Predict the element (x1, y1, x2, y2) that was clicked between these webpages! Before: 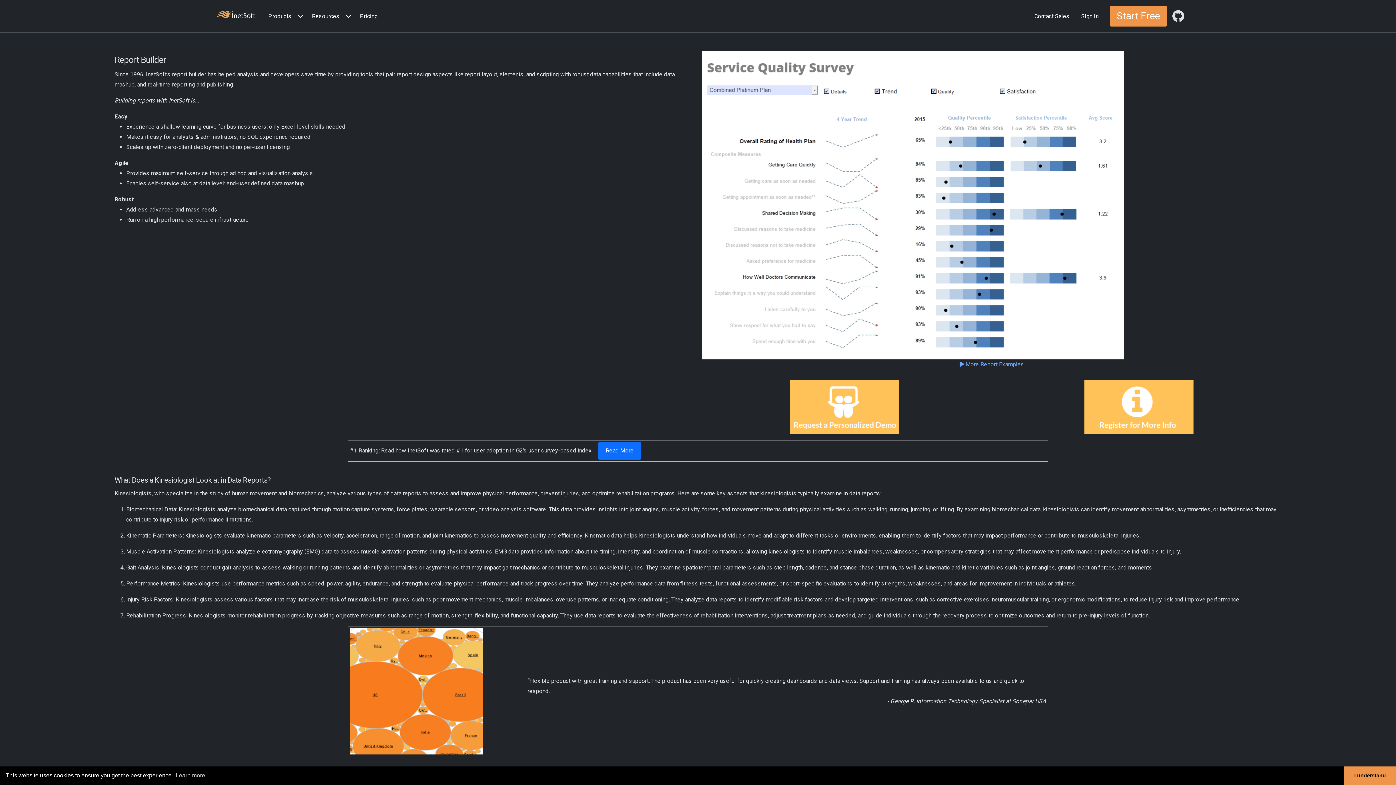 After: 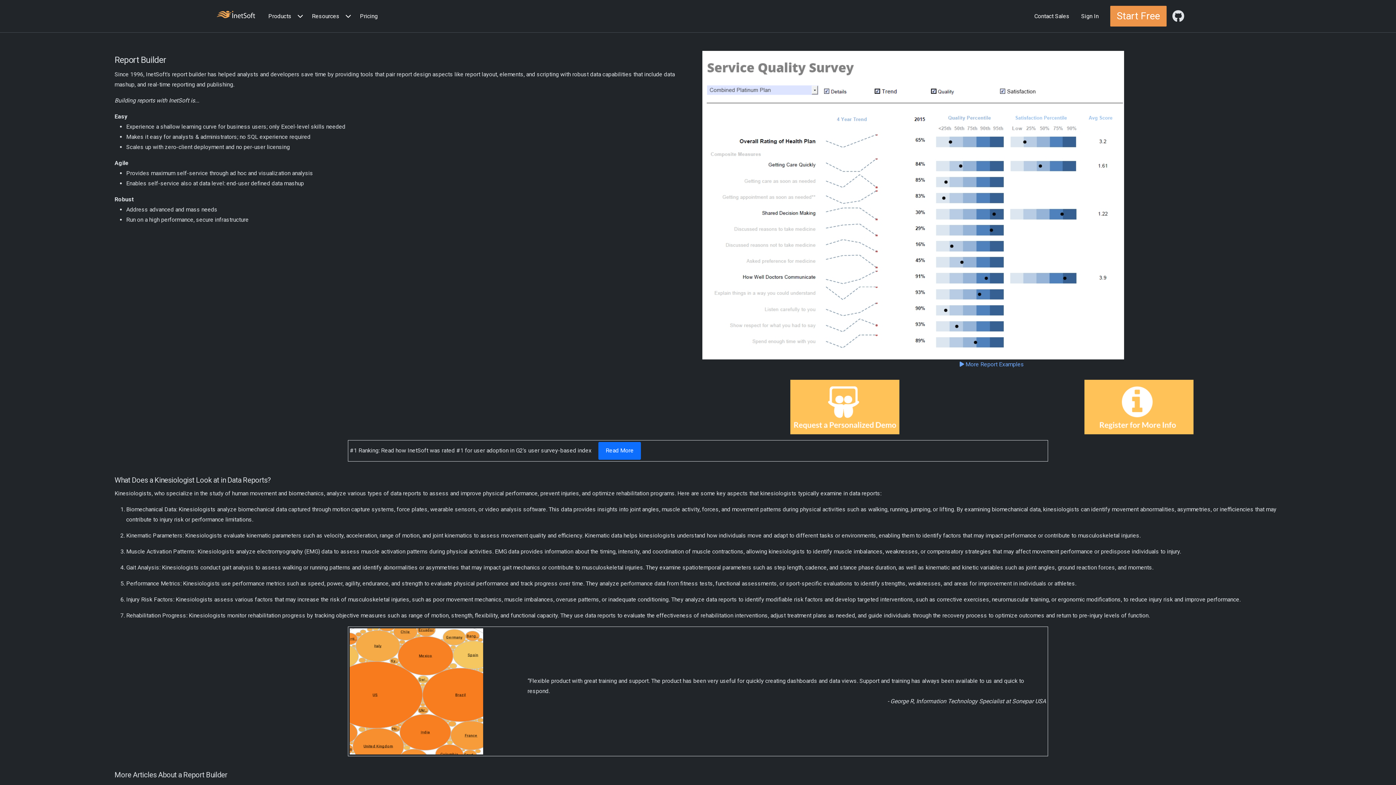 Action: label: dismiss cookie message bbox: (1344, 766, 1396, 785)